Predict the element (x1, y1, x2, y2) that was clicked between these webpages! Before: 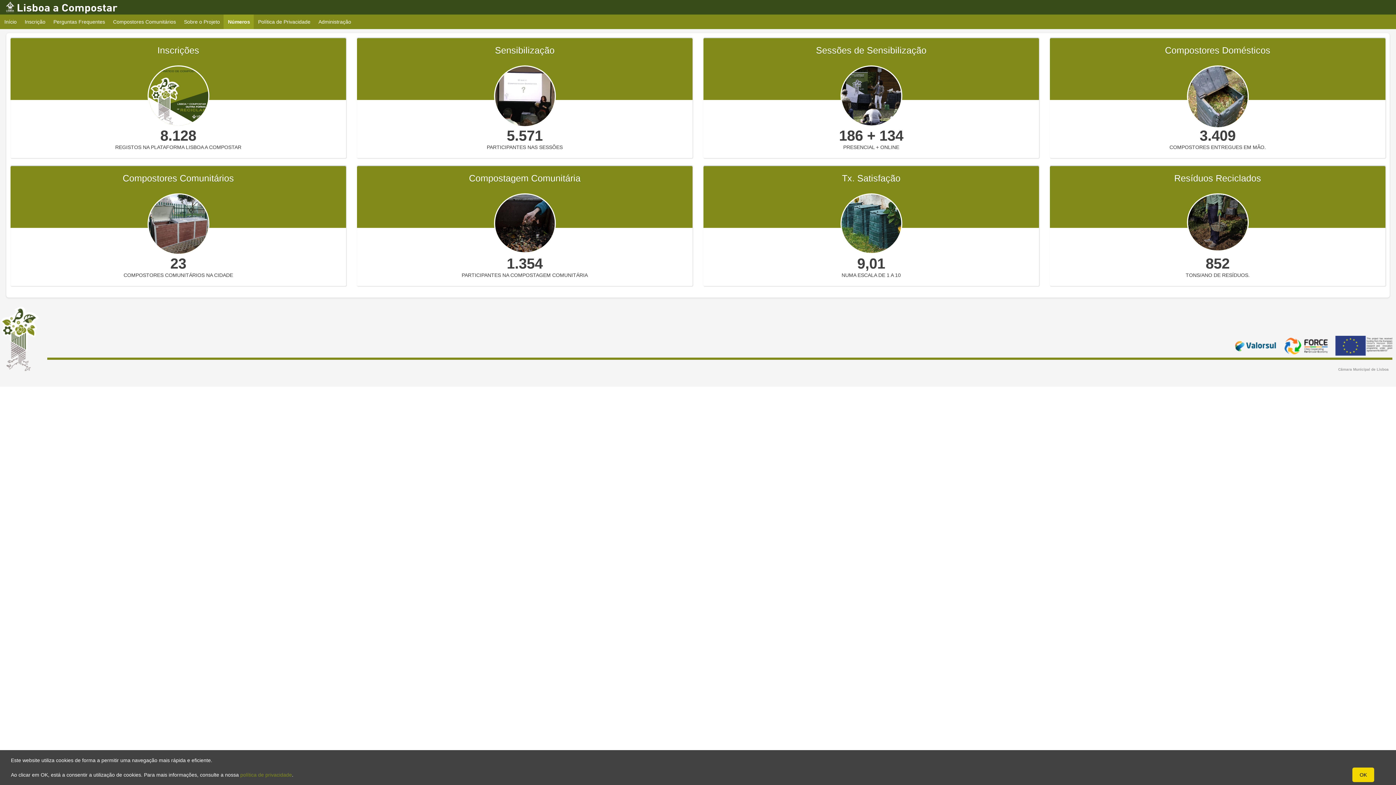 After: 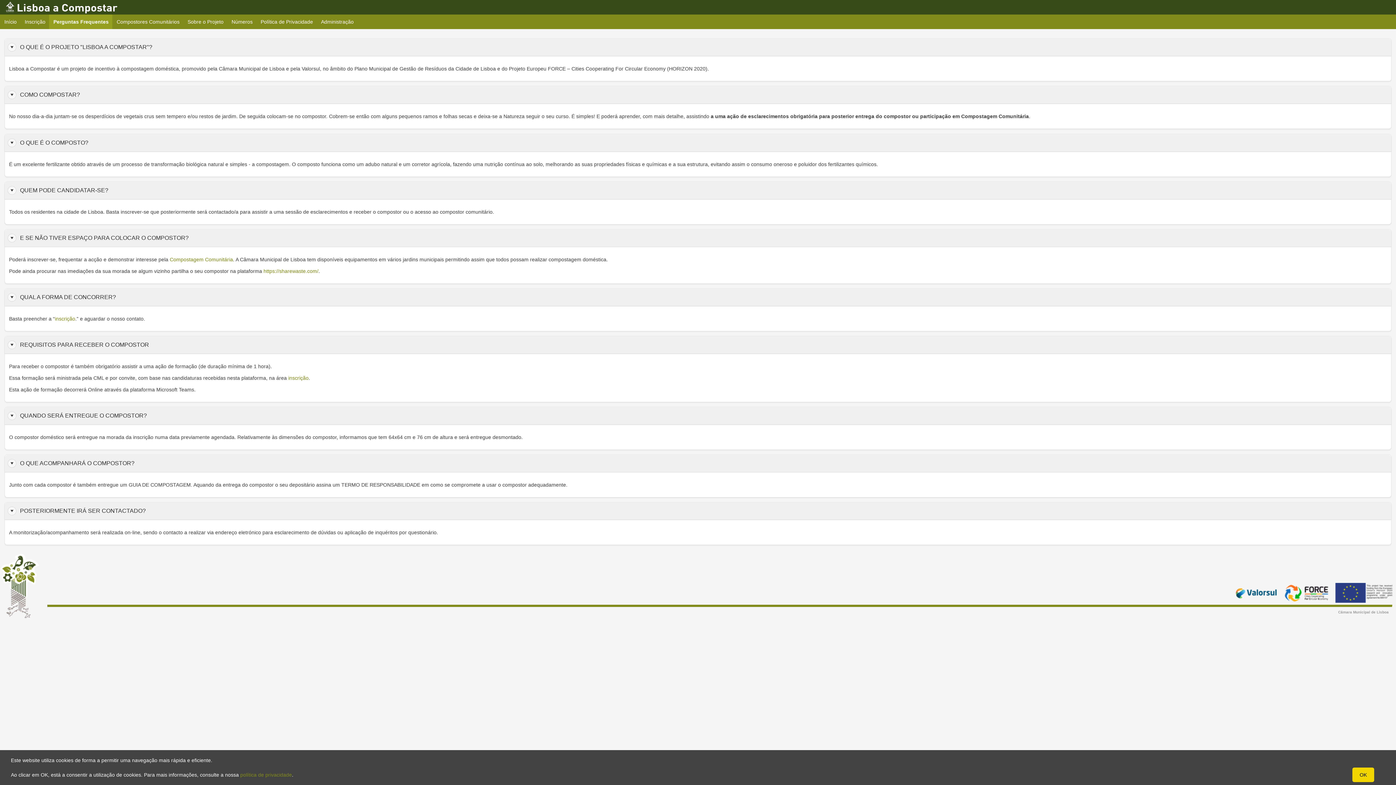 Action: label: Perguntas Frequentes bbox: (49, 14, 109, 29)